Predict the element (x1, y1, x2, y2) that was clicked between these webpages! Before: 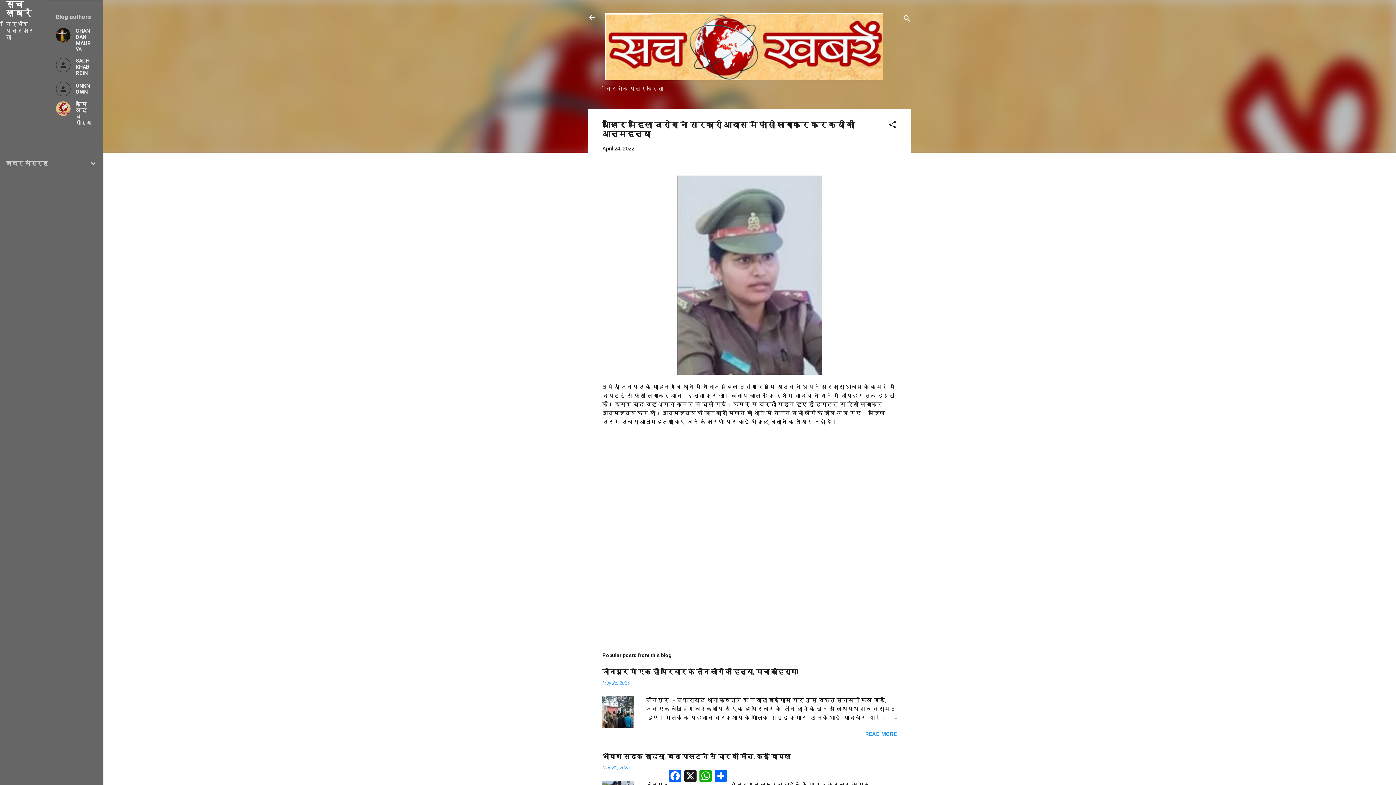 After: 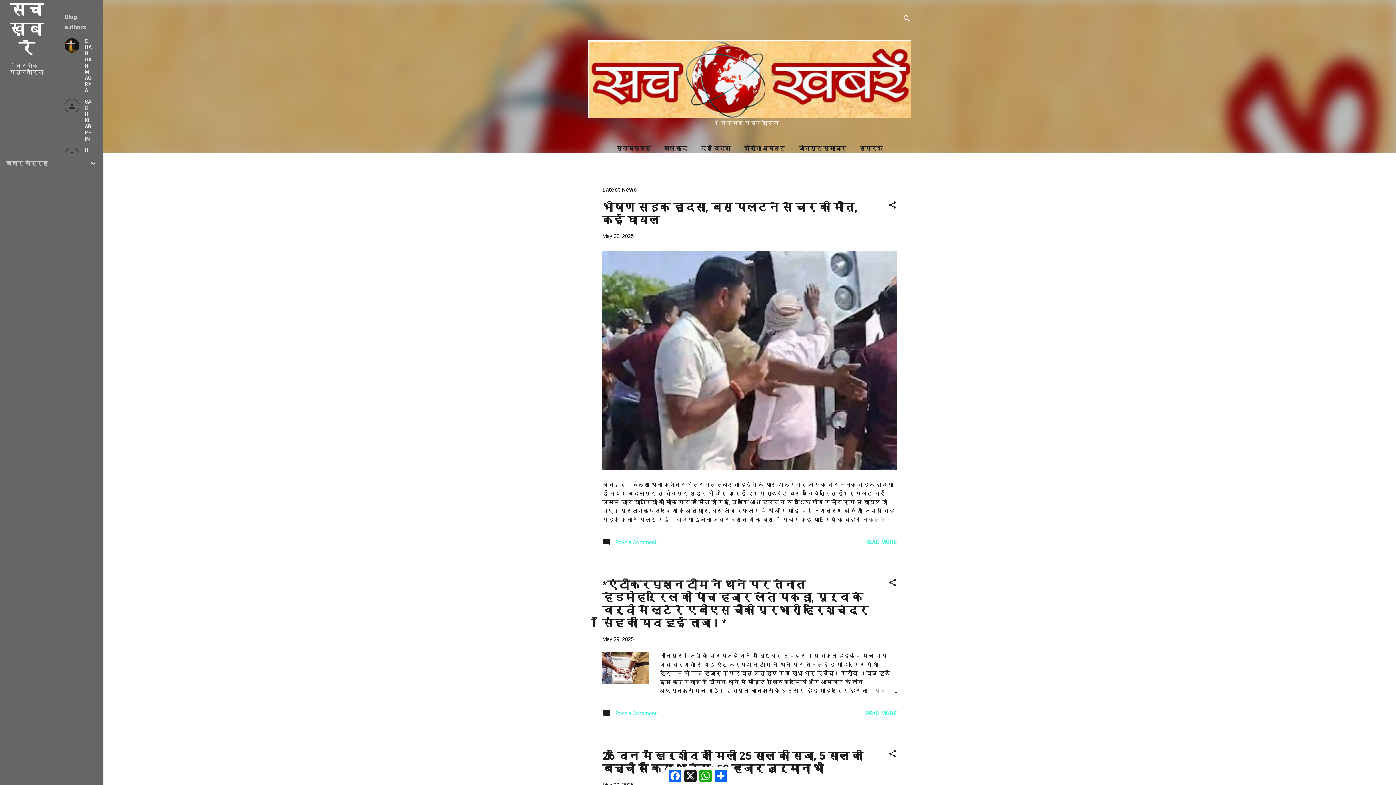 Action: bbox: (5, 0, 32, 18) label: सच ख़बरें